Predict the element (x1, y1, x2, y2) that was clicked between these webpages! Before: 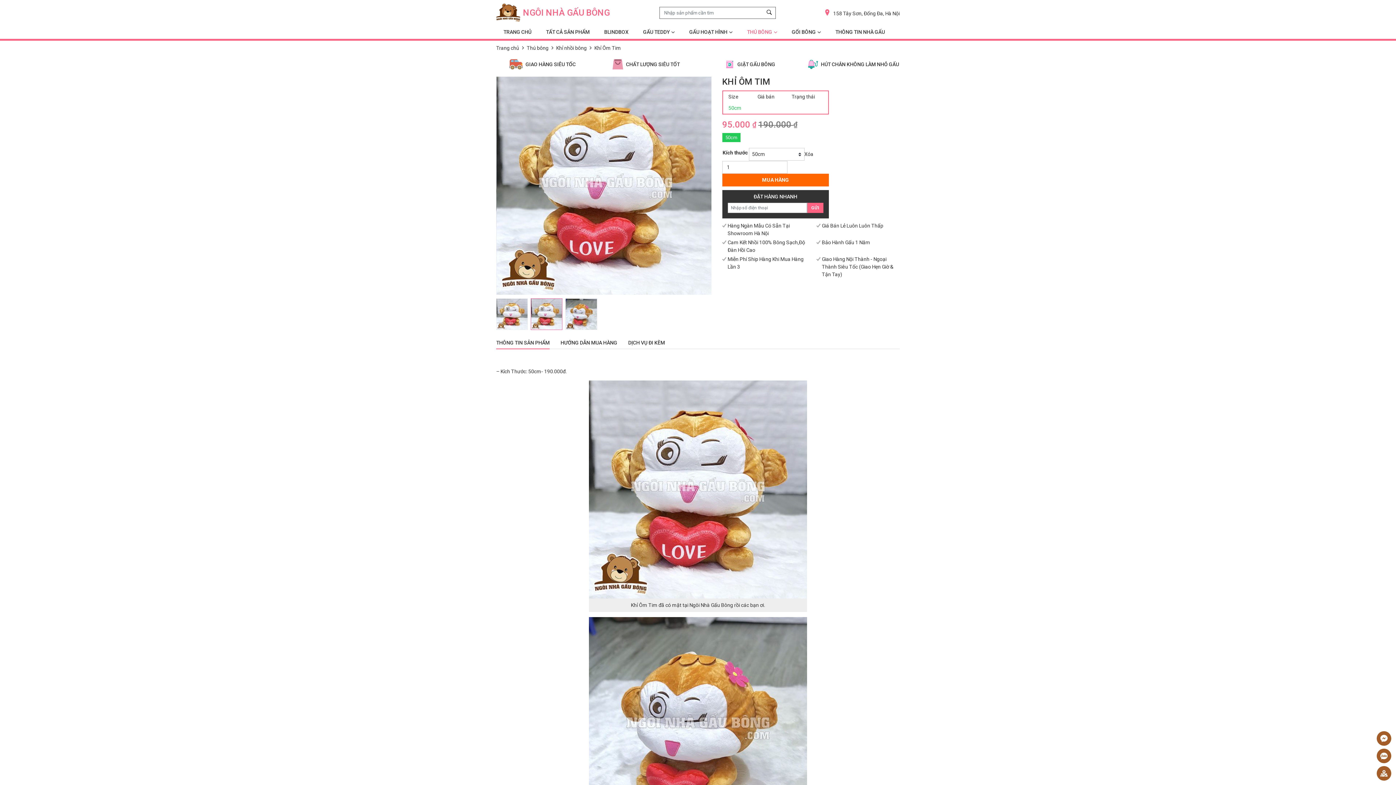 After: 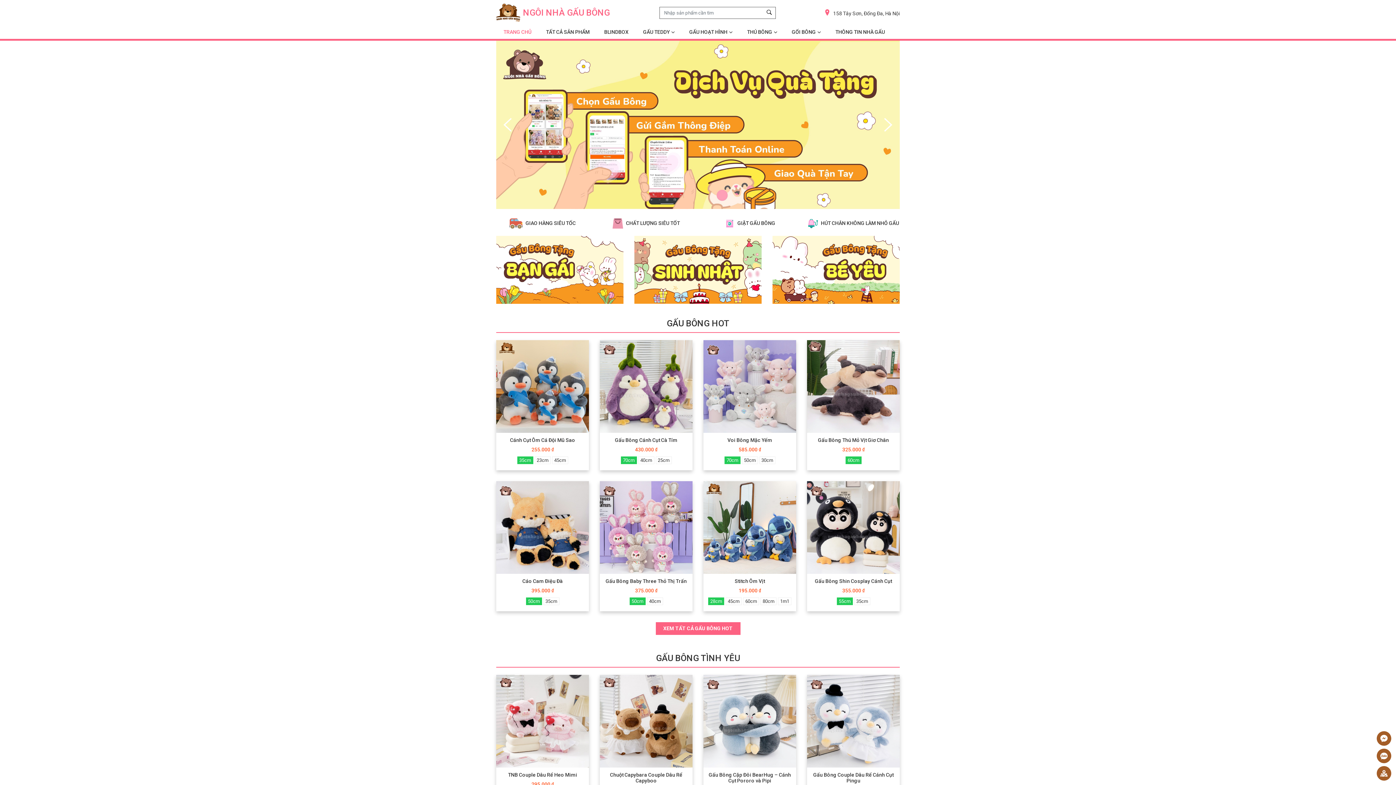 Action: label: Trang chủ bbox: (496, 45, 519, 50)